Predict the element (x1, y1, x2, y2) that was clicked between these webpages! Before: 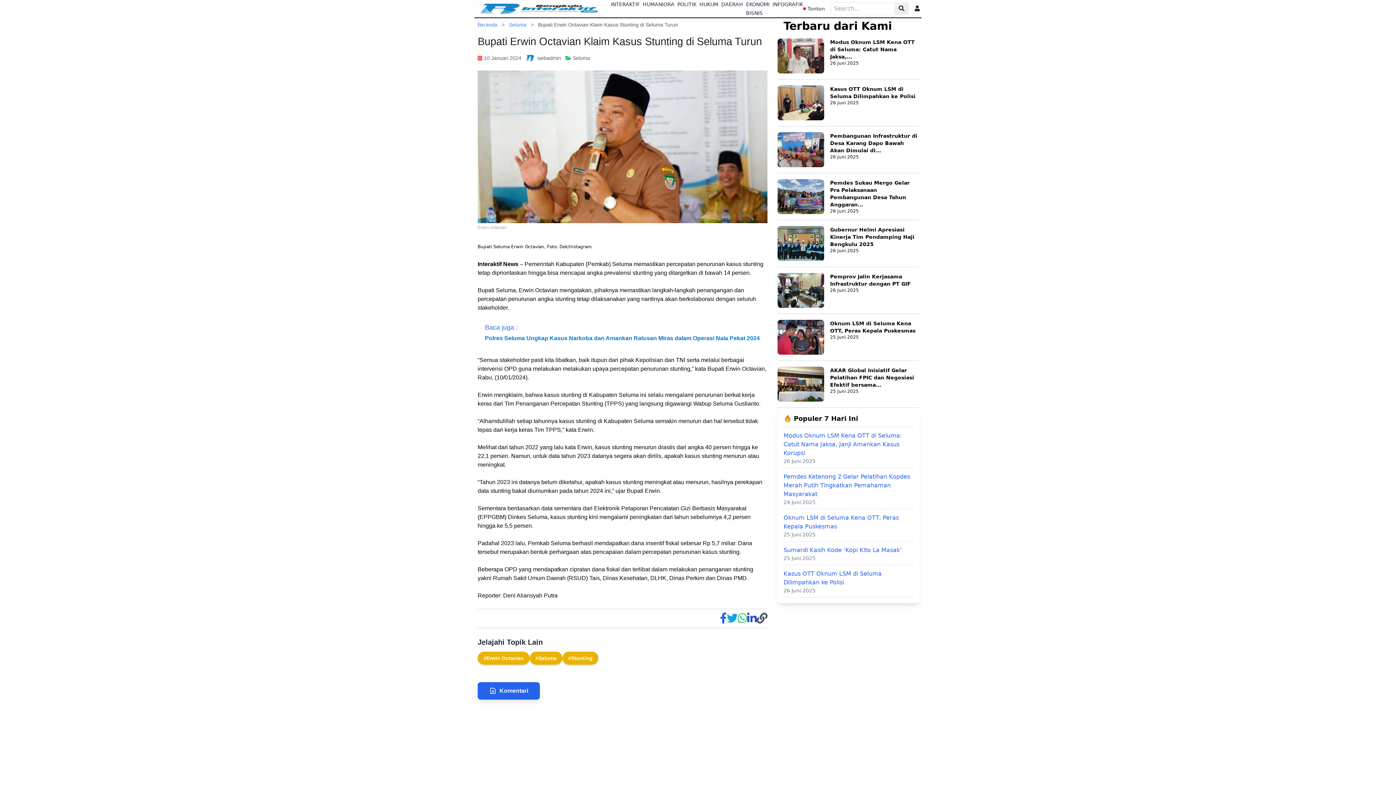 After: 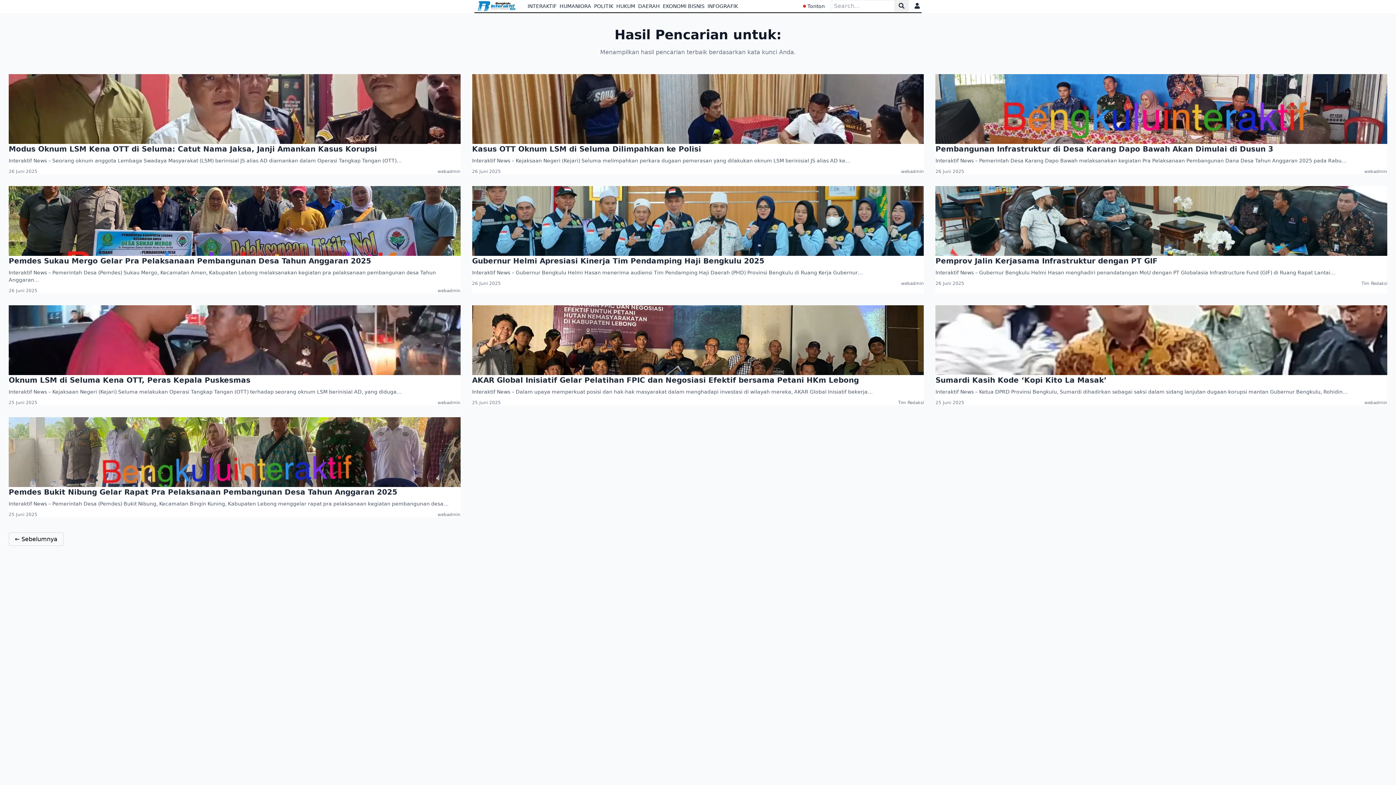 Action: bbox: (894, 2, 909, 14)